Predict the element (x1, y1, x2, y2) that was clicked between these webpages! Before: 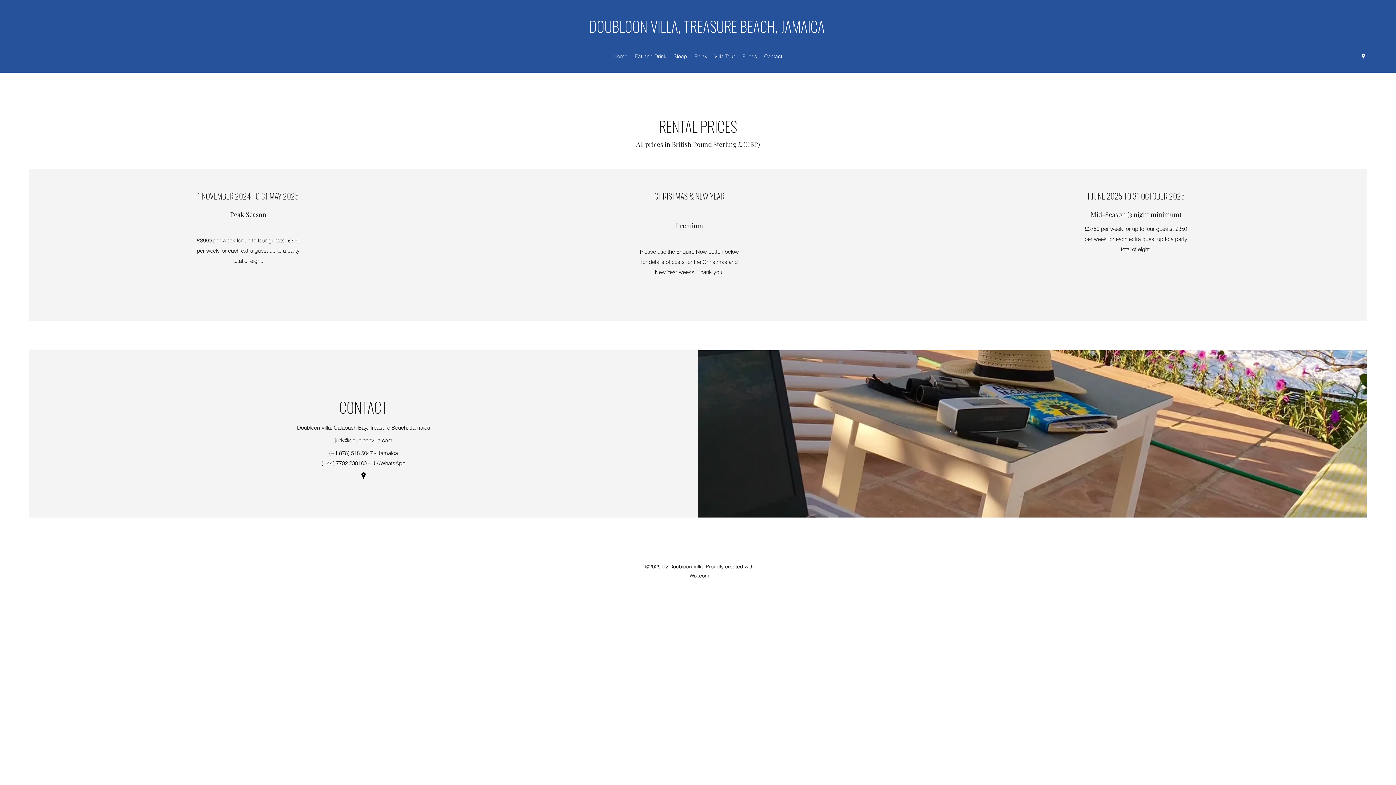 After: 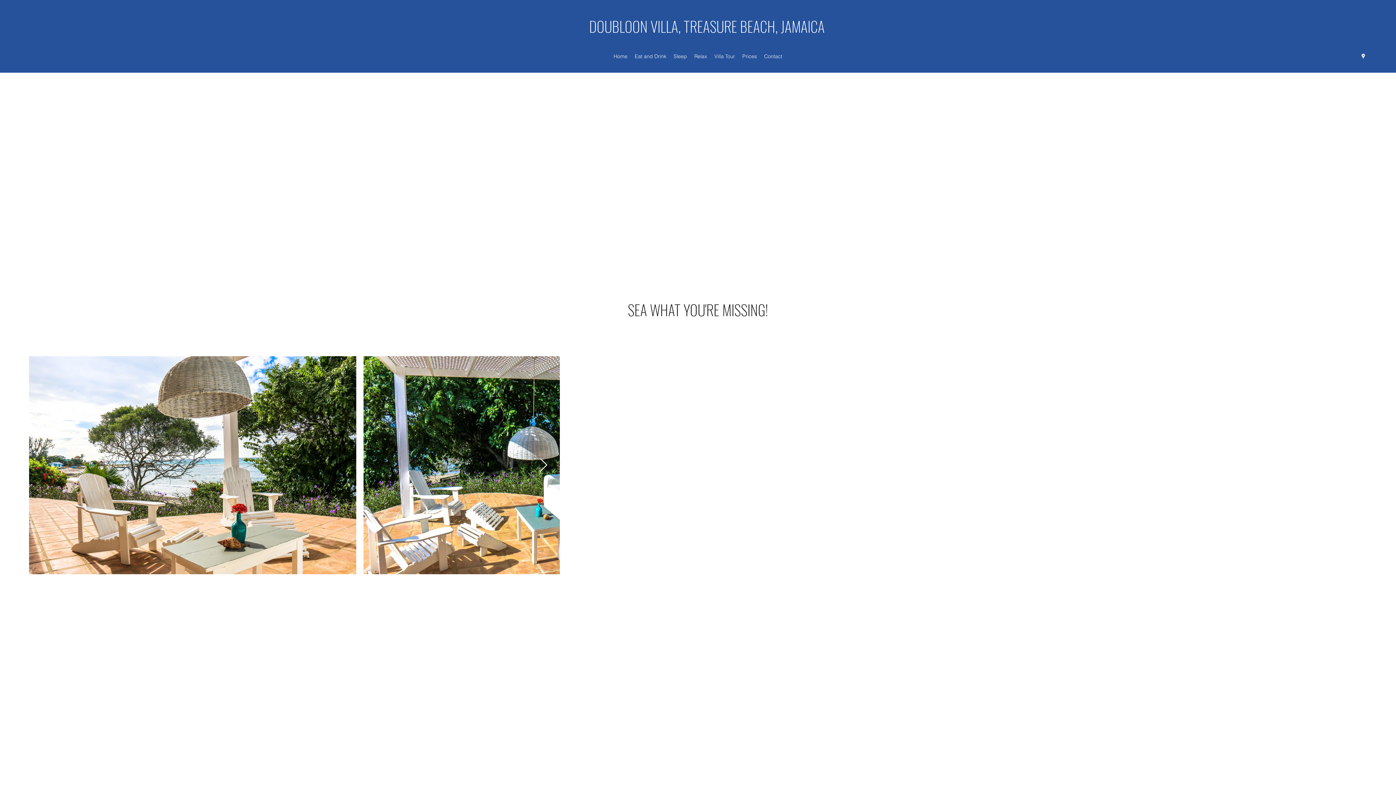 Action: bbox: (710, 50, 738, 61) label: Villa Tour